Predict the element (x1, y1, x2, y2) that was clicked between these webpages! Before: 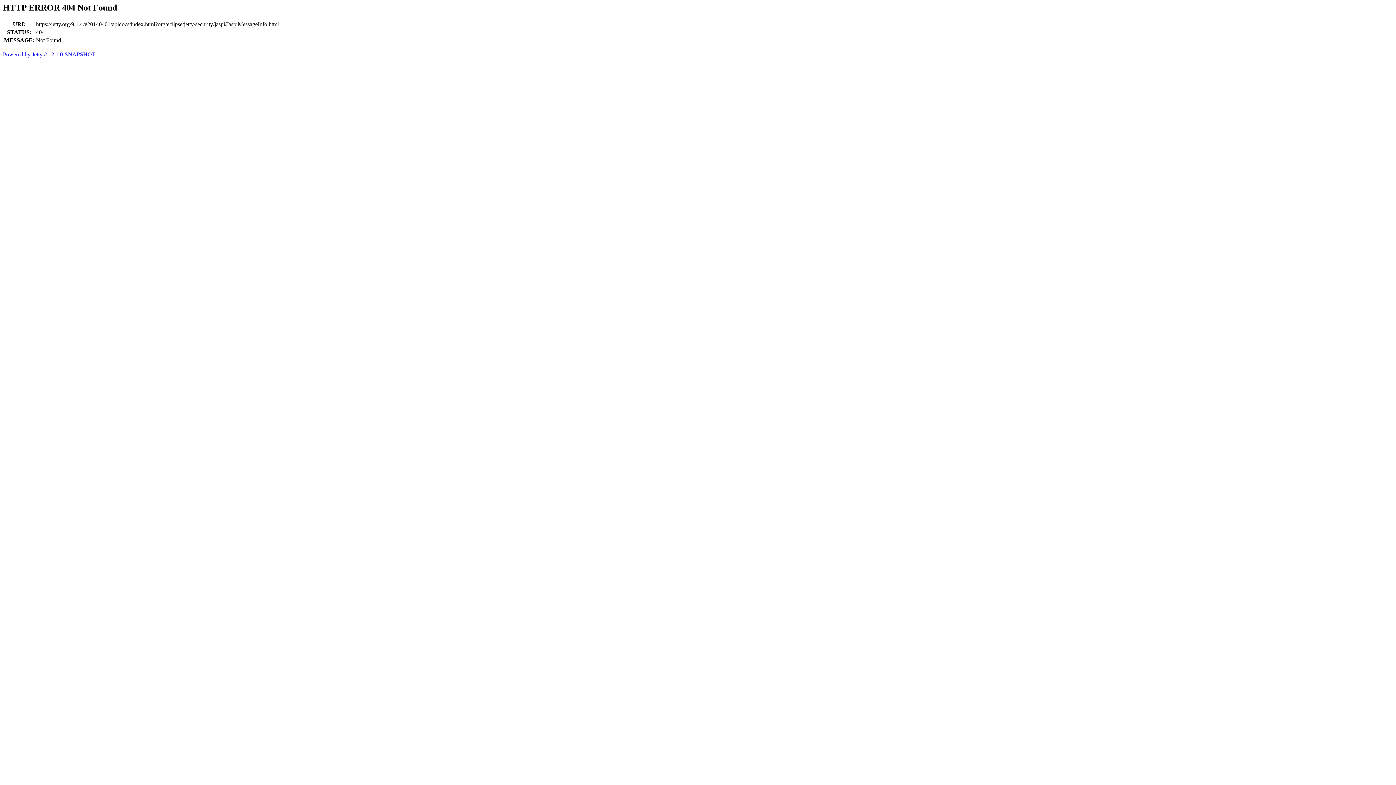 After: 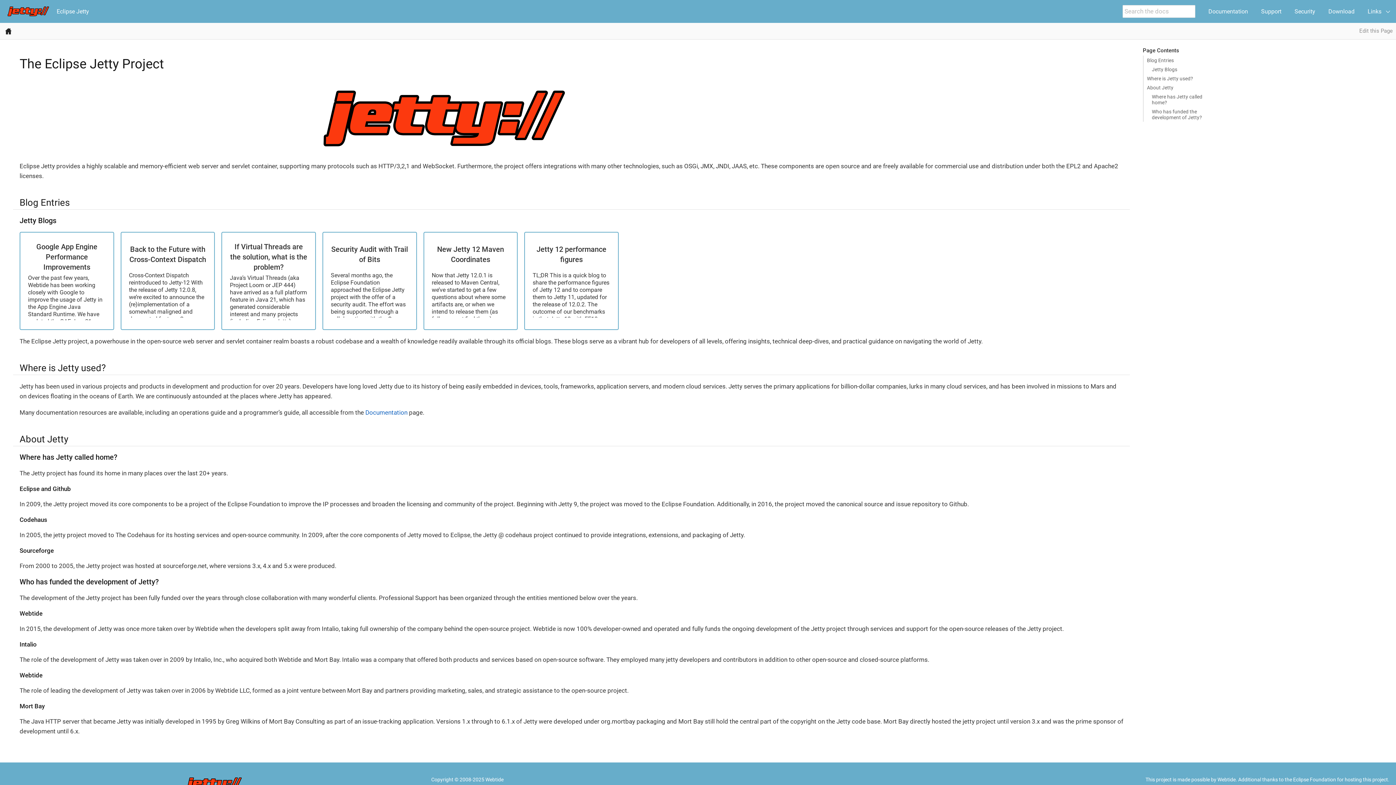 Action: label: Powered by Jetty:// 12.1.0-SNAPSHOT bbox: (2, 51, 95, 57)